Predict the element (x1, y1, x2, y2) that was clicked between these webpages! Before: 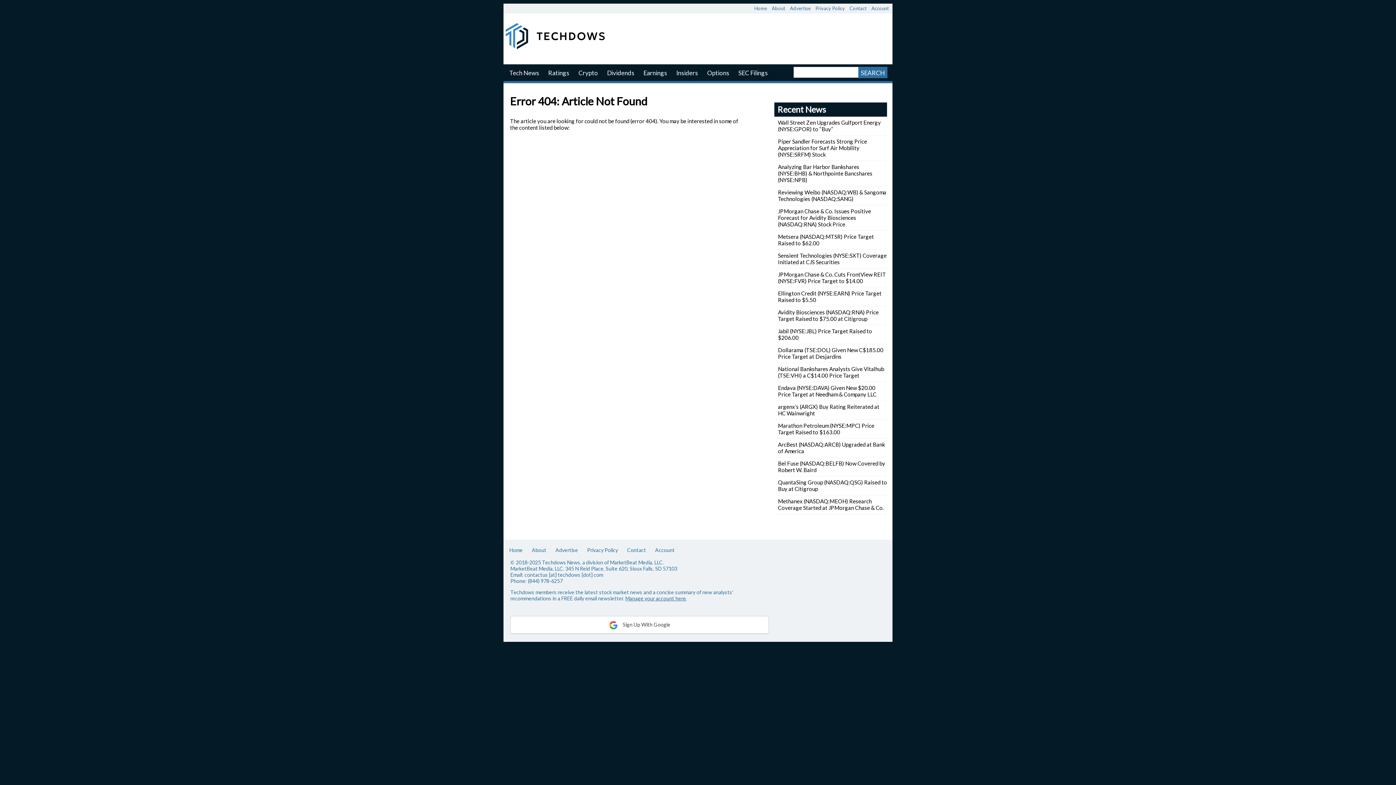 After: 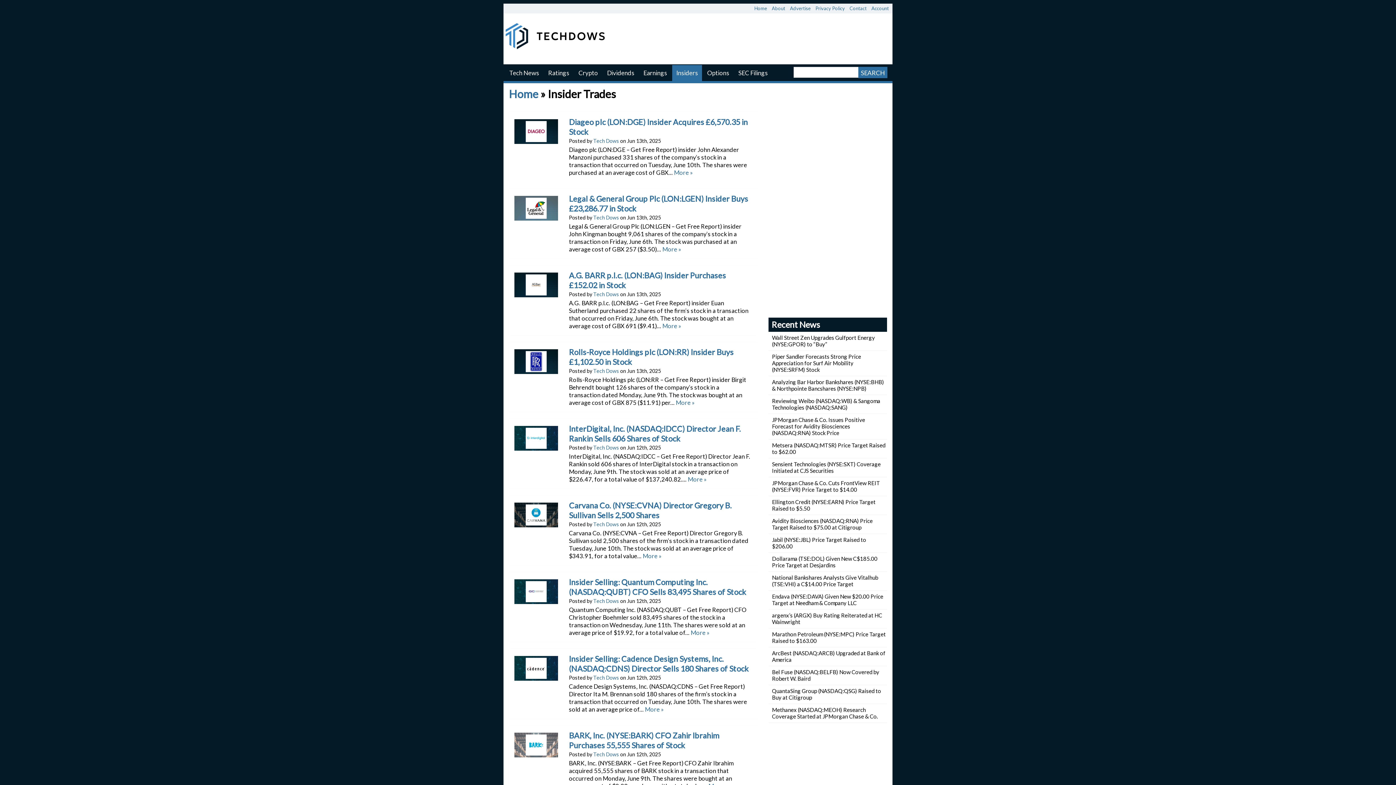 Action: bbox: (672, 65, 702, 81) label: Insiders